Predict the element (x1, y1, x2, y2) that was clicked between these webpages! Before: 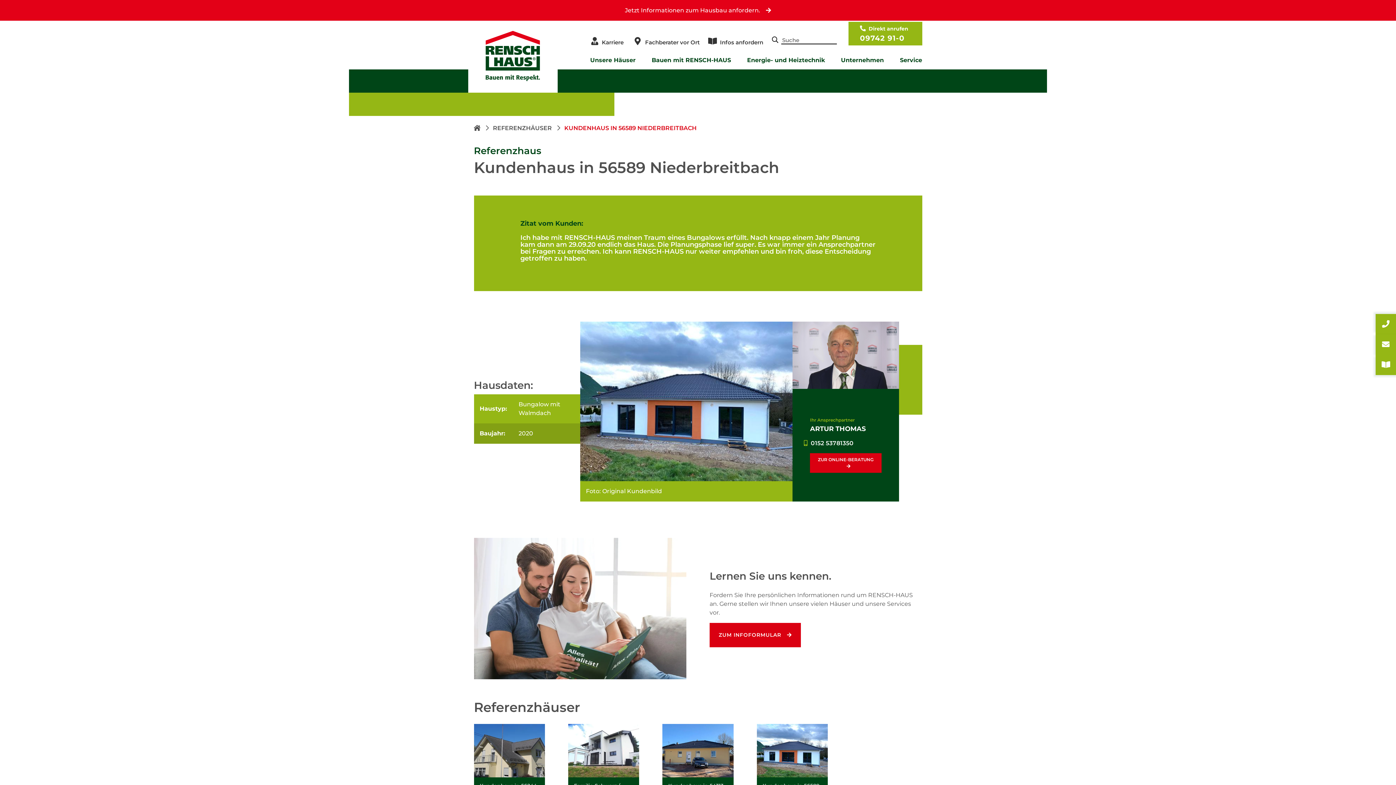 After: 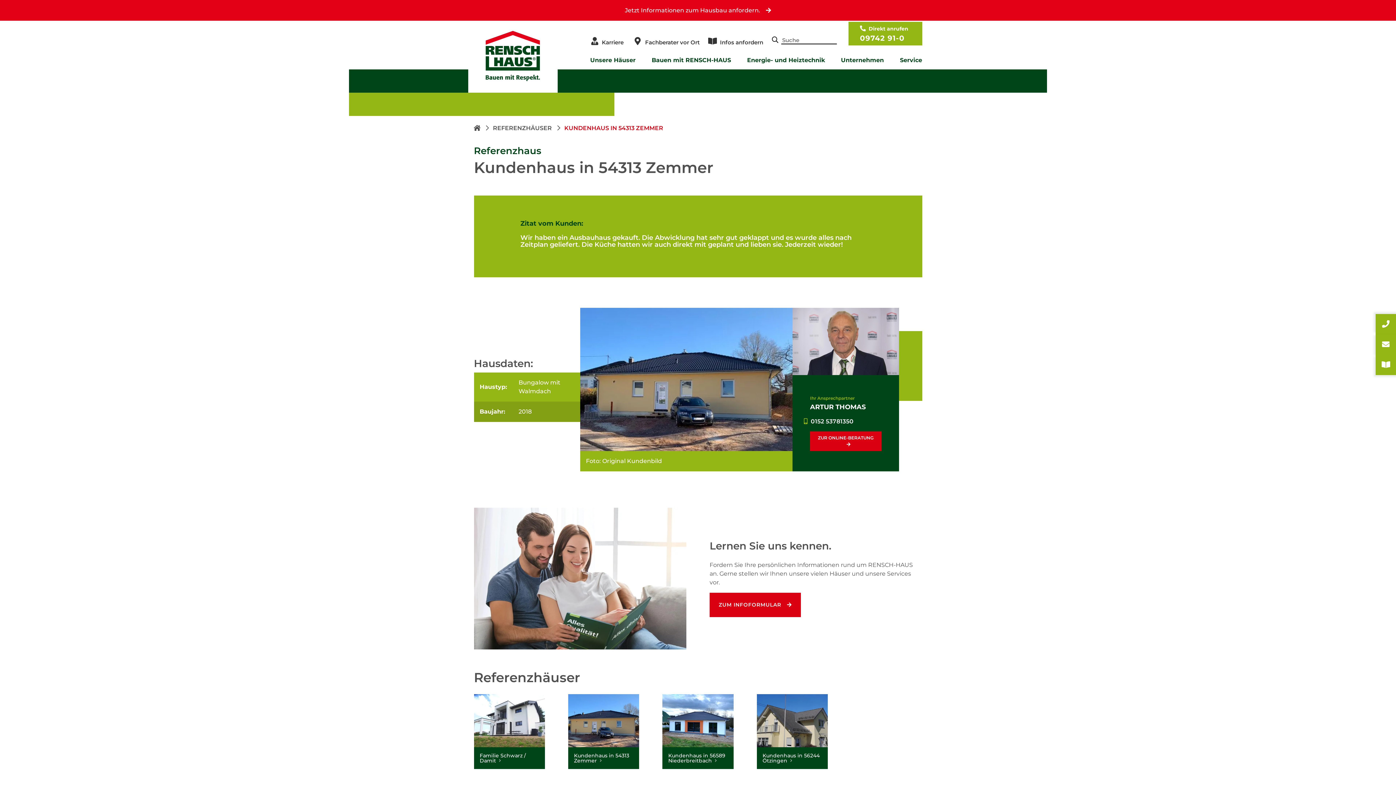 Action: label: Kundenhaus in 54313 Zemmer bbox: (662, 724, 733, 799)